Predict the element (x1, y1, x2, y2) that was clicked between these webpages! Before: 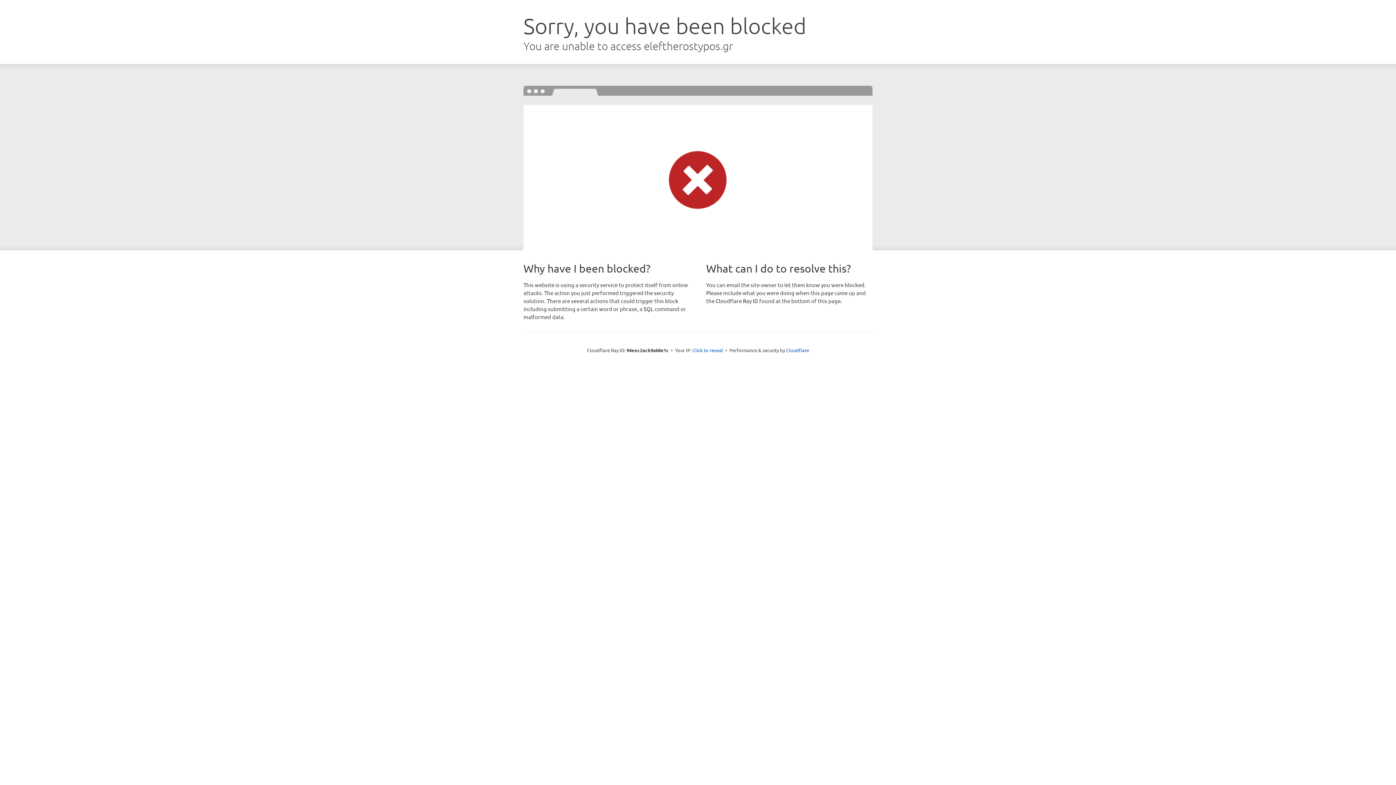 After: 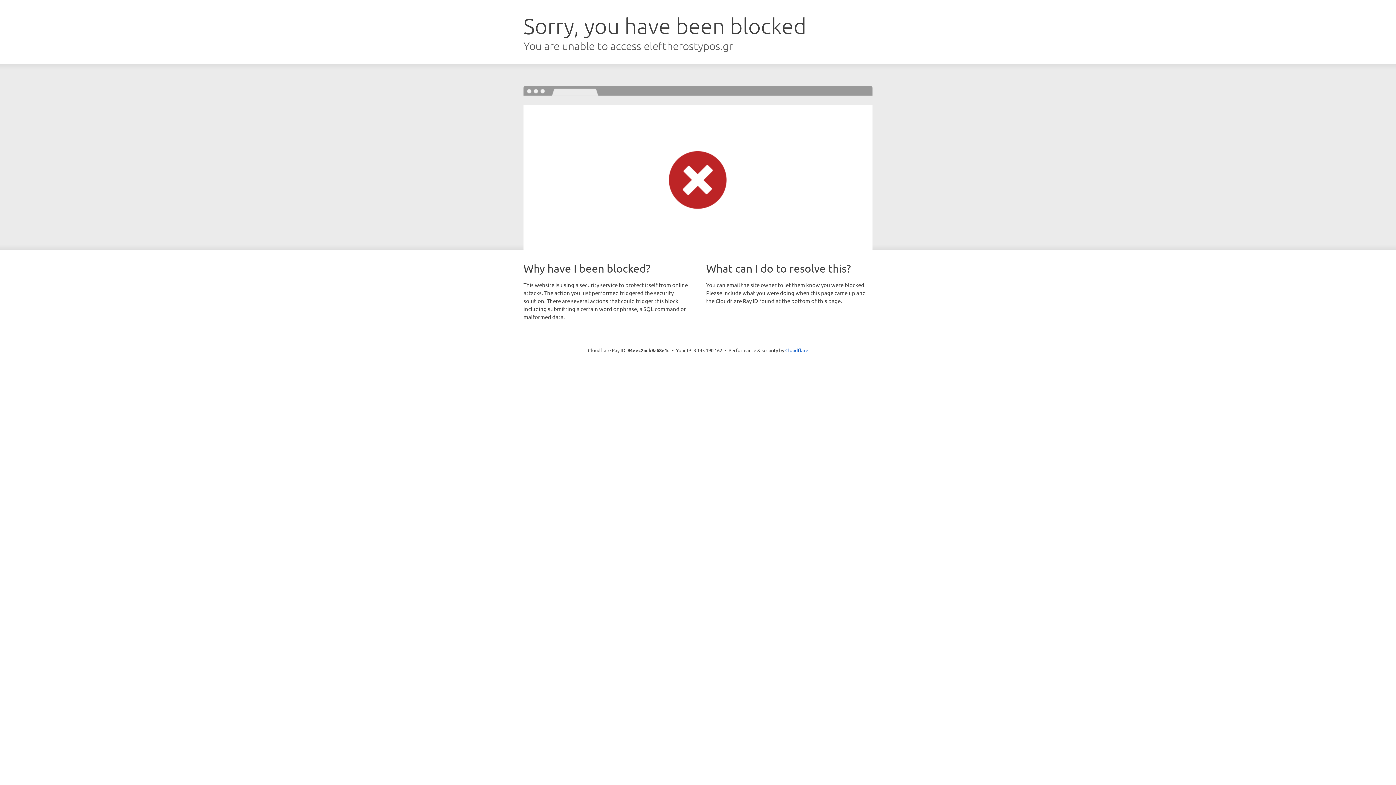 Action: label: Click to reveal bbox: (692, 346, 723, 353)